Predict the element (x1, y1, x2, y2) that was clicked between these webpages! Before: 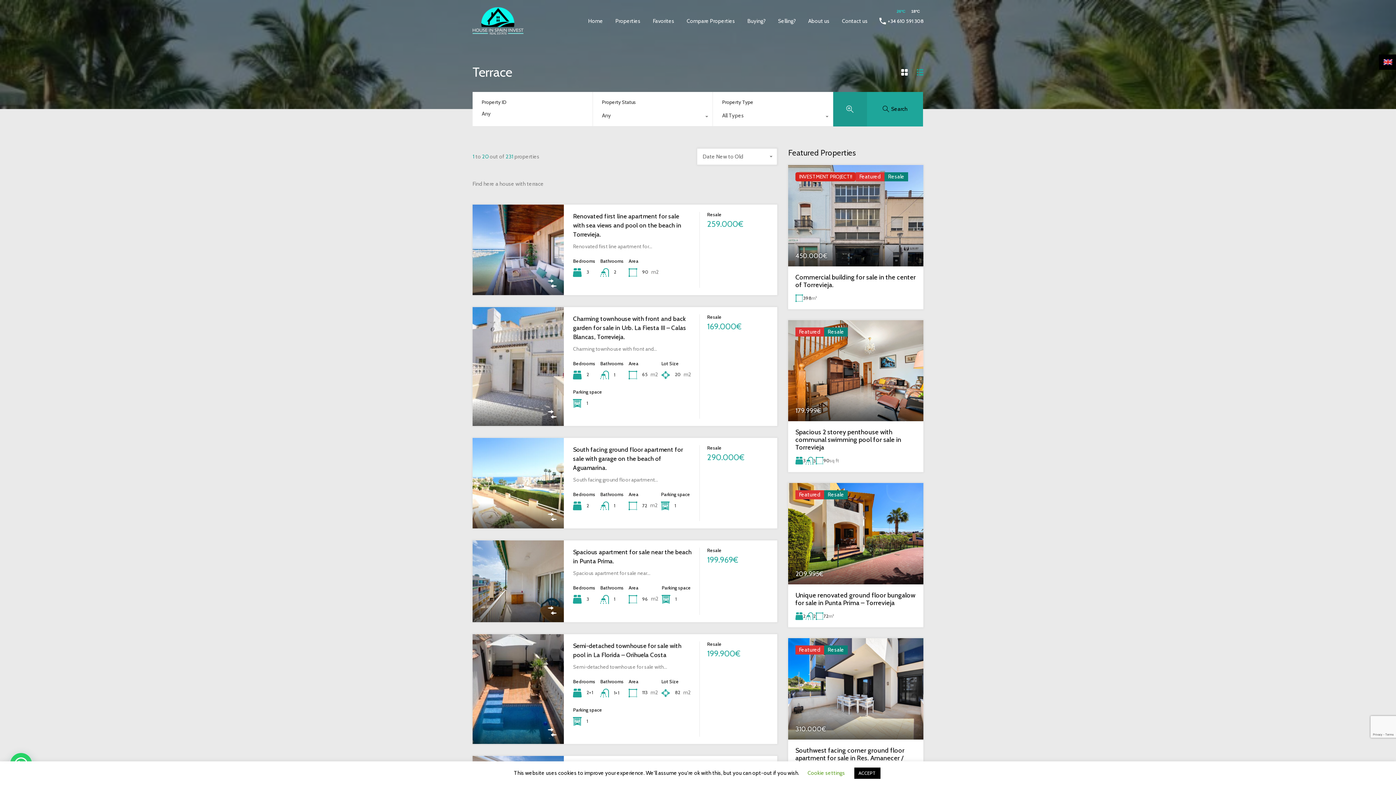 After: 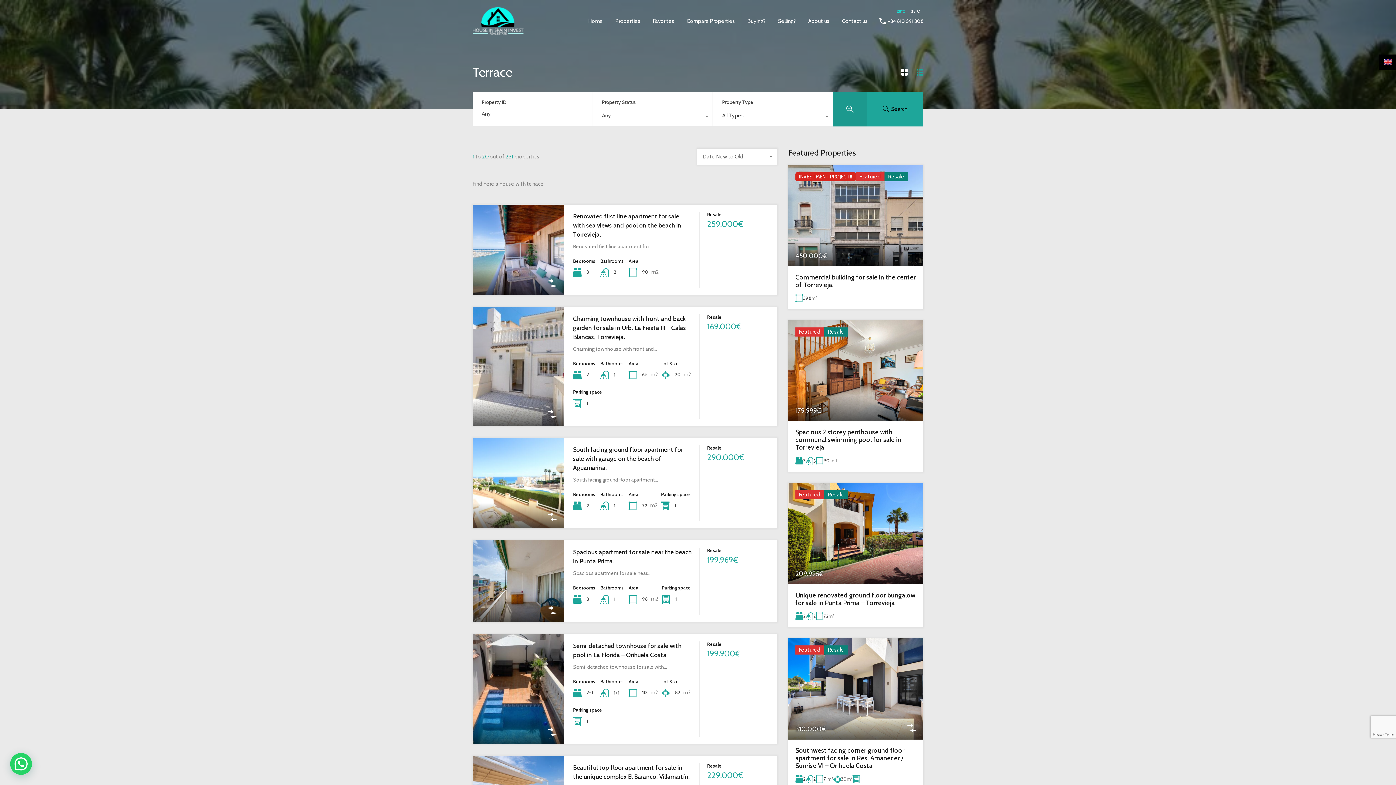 Action: label: ACCEPT bbox: (854, 768, 880, 779)